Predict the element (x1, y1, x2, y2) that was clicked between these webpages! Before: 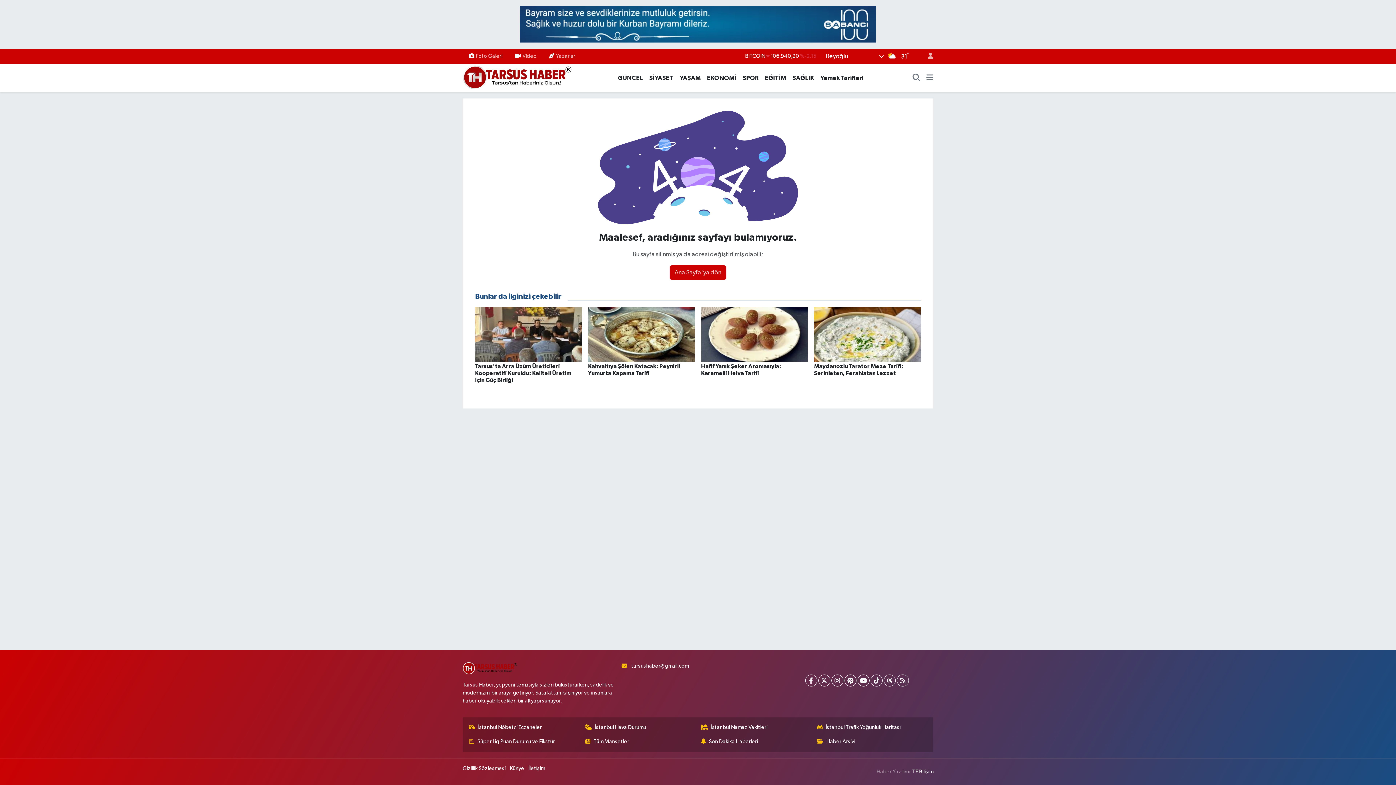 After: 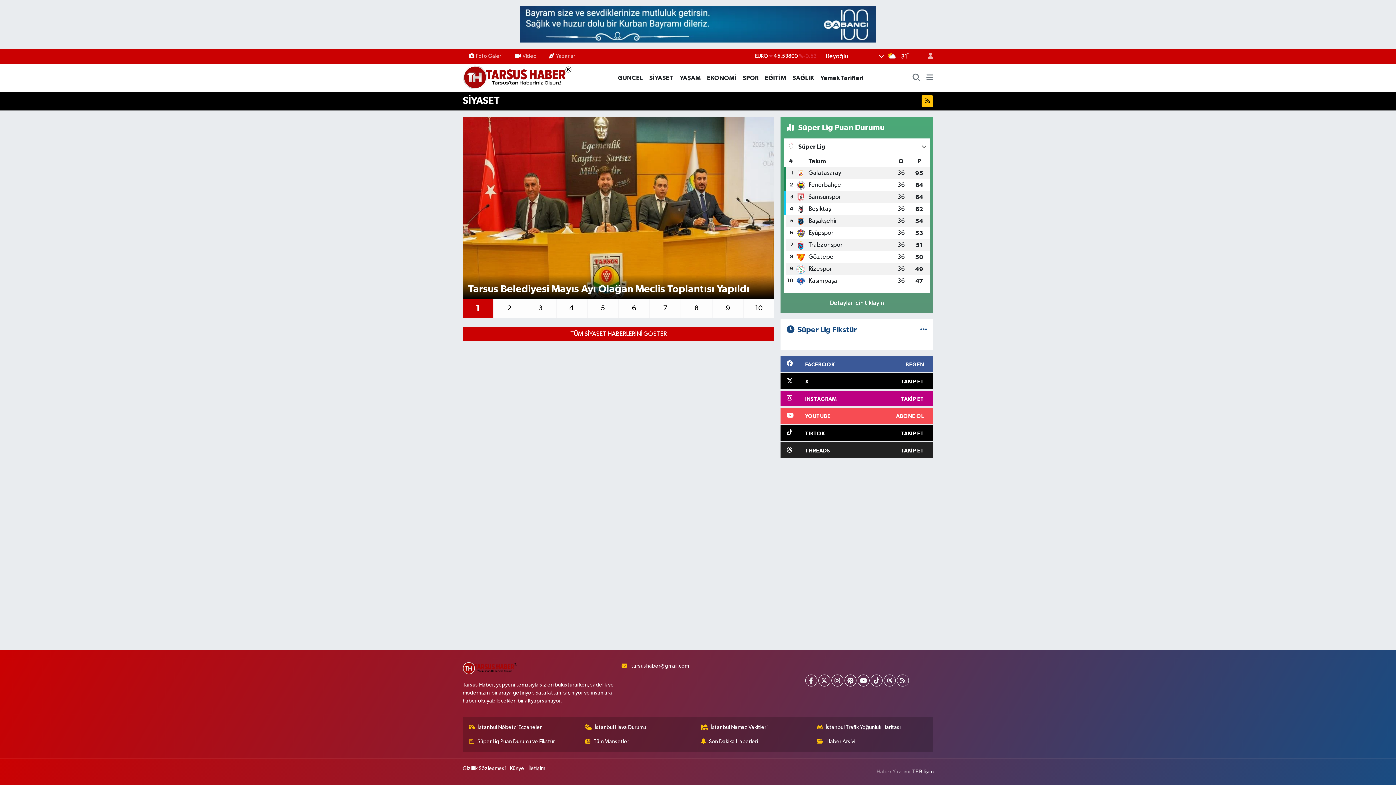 Action: label: SİYASET bbox: (646, 73, 676, 82)